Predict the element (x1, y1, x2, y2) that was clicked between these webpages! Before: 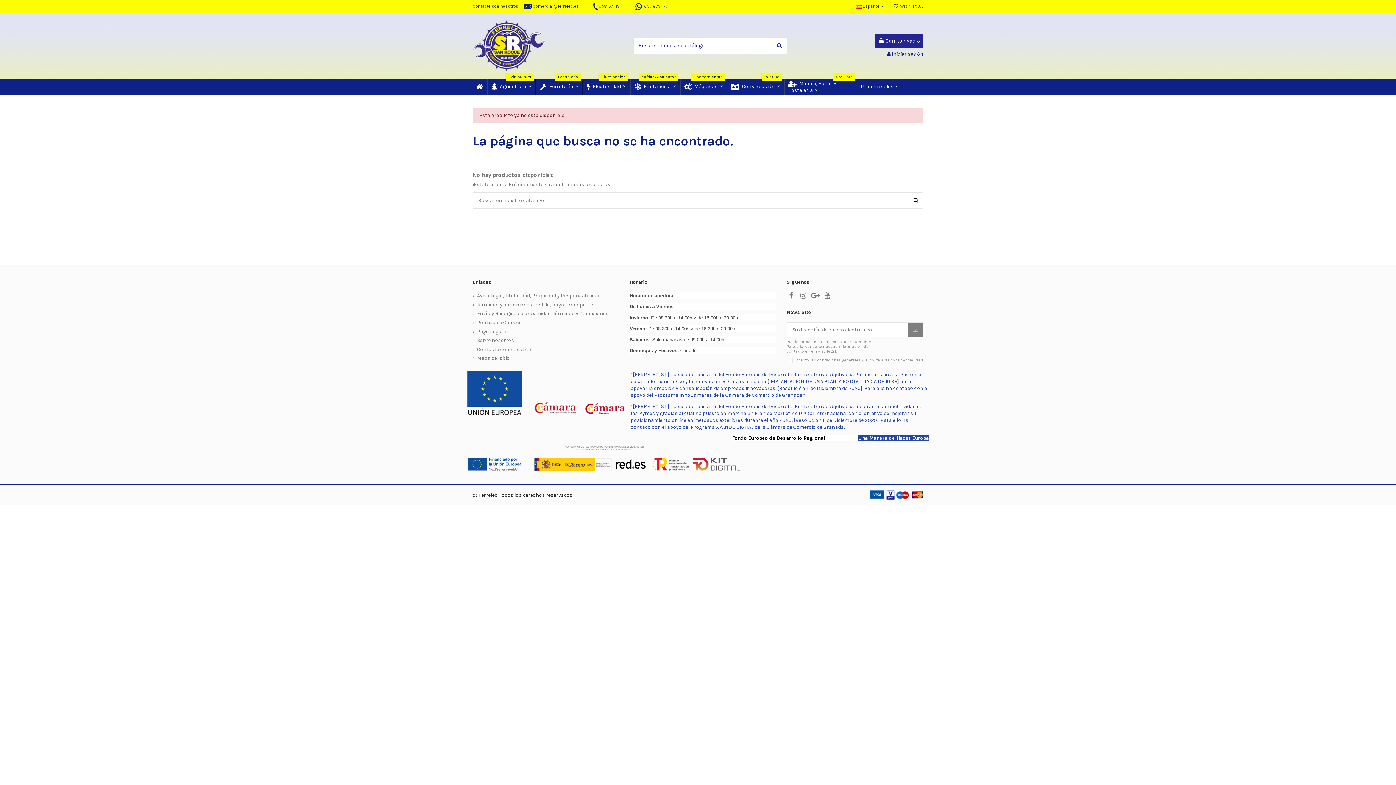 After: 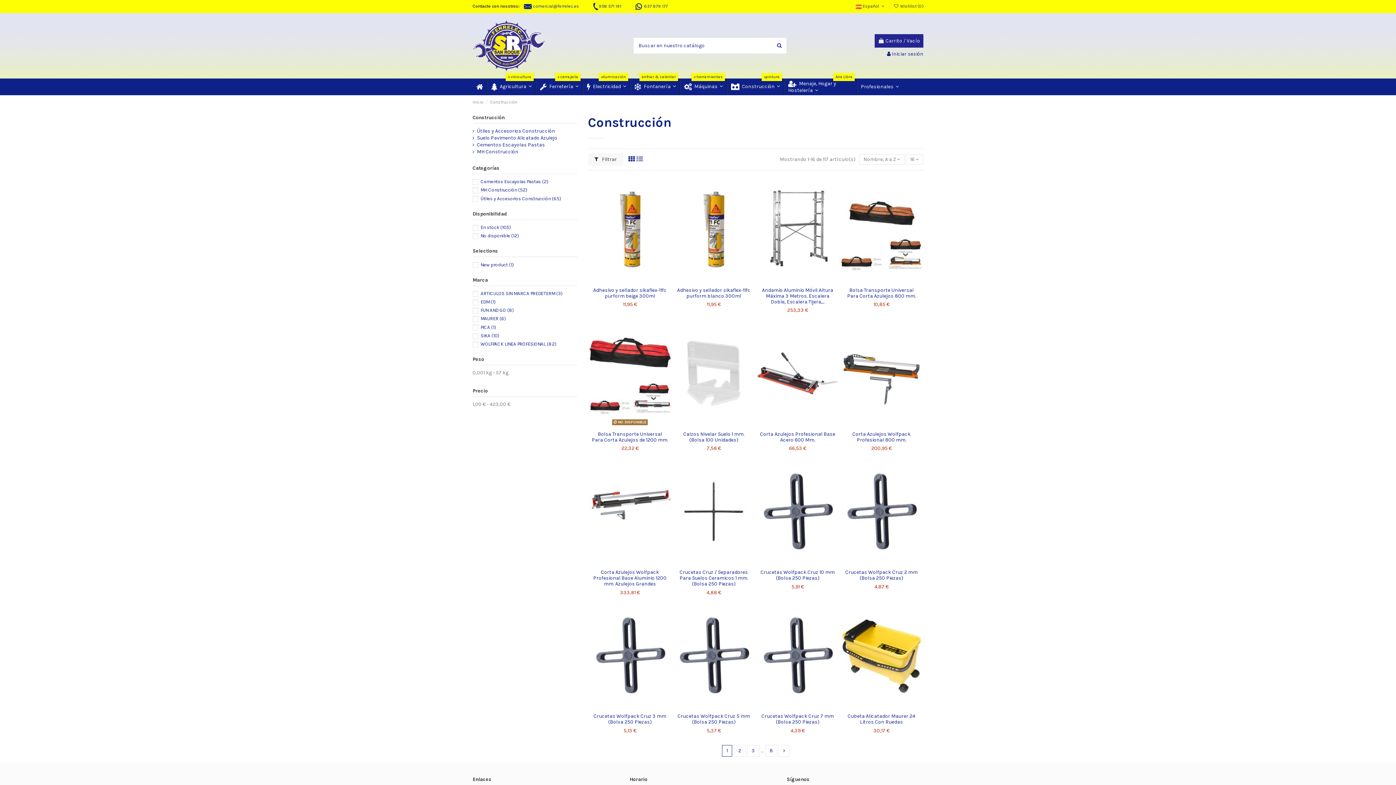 Action: bbox: (726, 78, 784, 95) label:  Construcción 
+pintura